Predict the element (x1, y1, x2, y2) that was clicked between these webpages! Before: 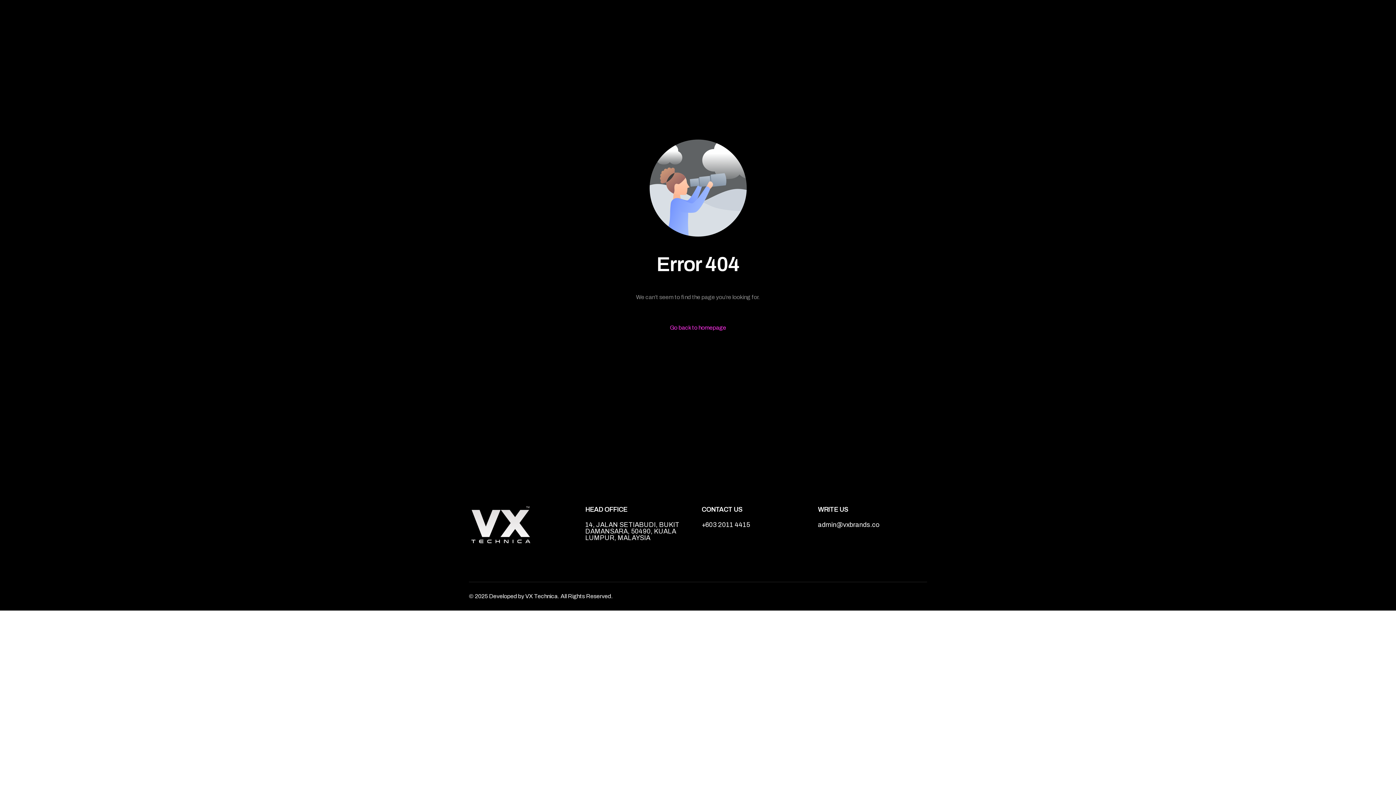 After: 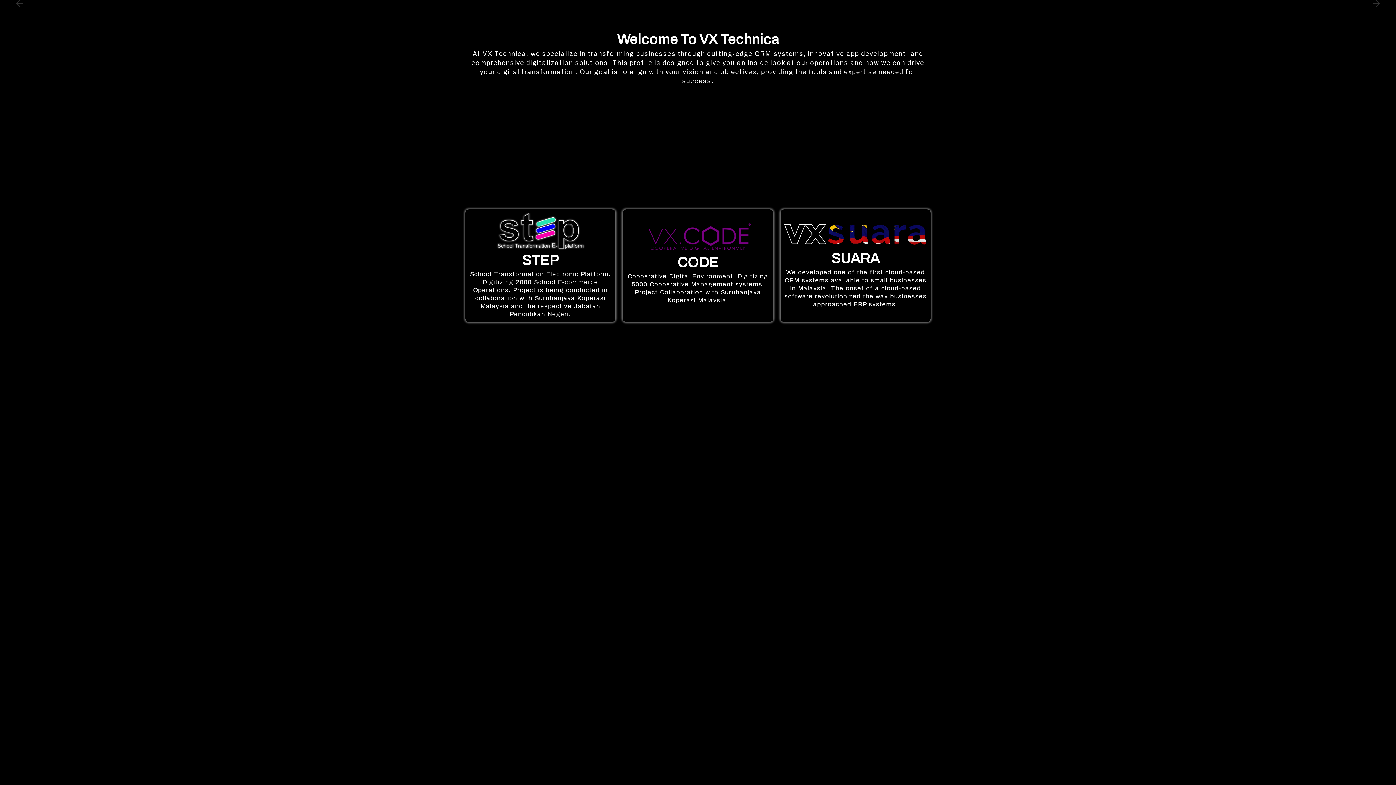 Action: label: Go back to homepage bbox: (670, 322, 726, 333)